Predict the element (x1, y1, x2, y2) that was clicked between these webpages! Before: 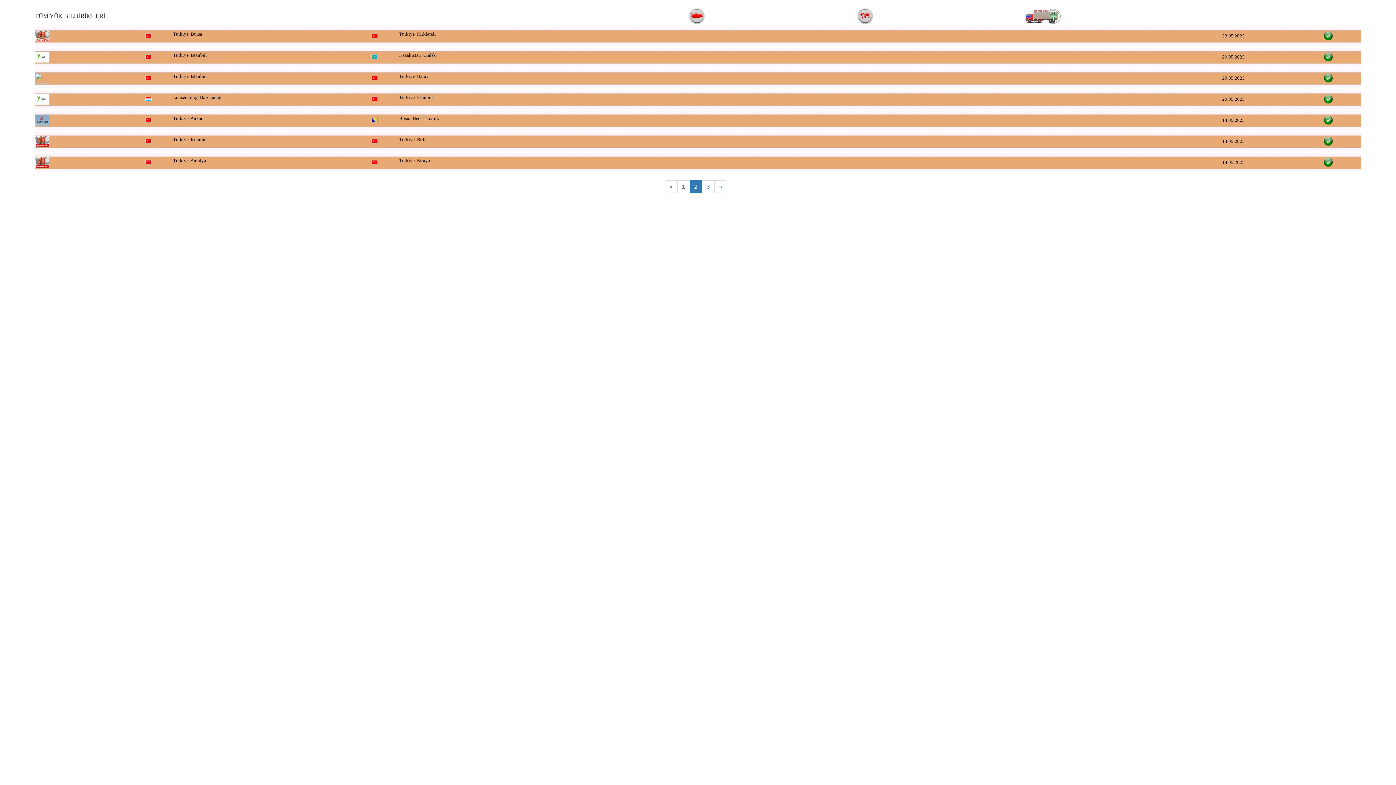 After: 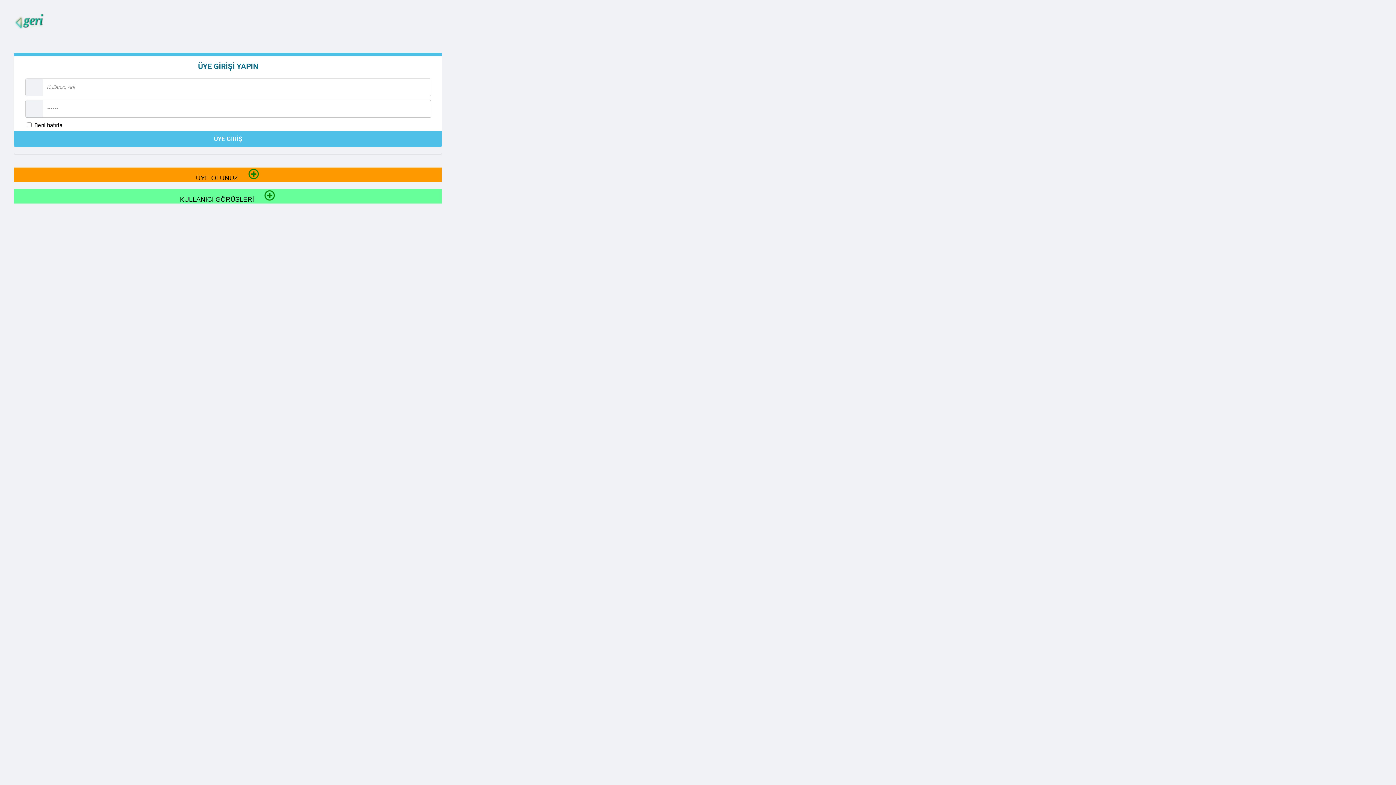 Action: bbox: (1324, 137, 1333, 143)